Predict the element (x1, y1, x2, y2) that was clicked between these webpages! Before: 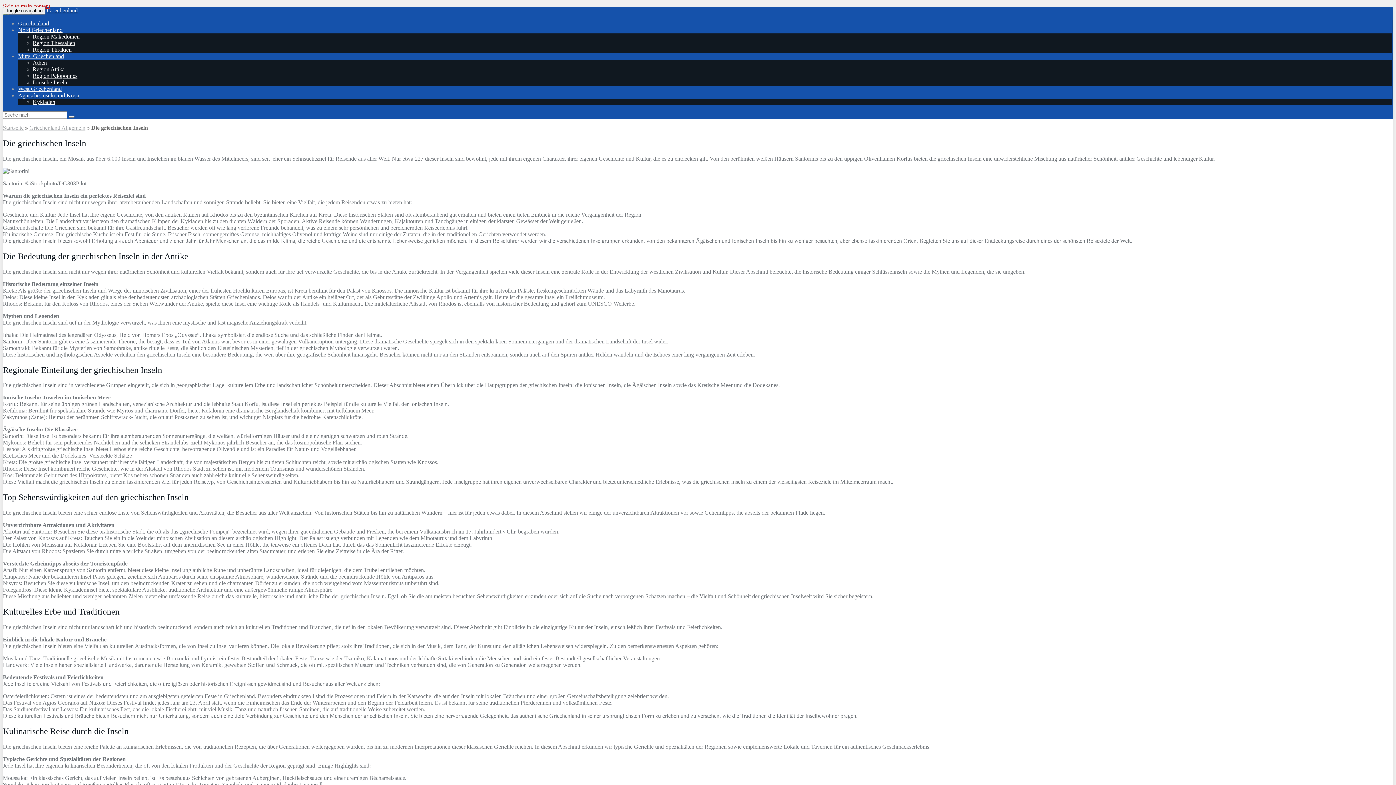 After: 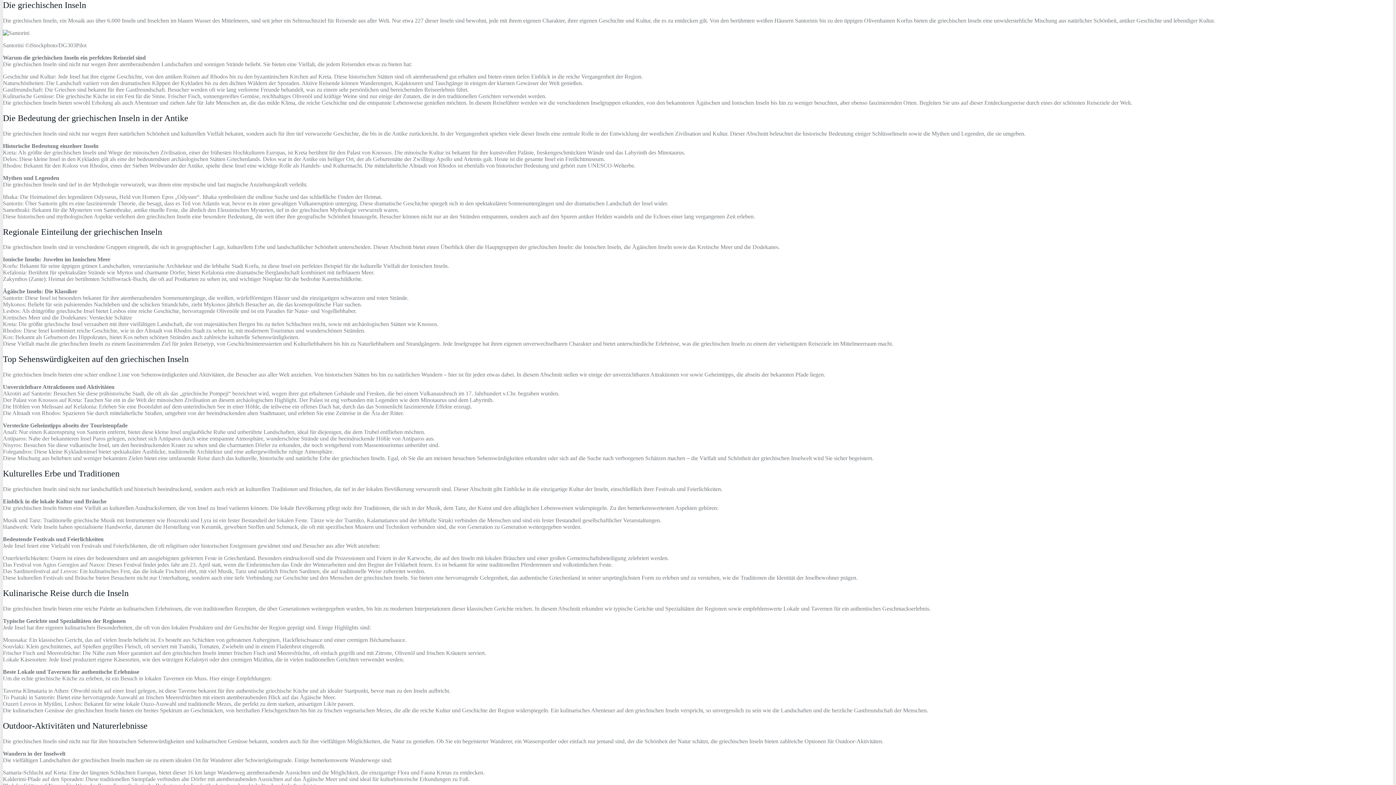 Action: label: Skip to main content bbox: (2, 2, 50, 9)